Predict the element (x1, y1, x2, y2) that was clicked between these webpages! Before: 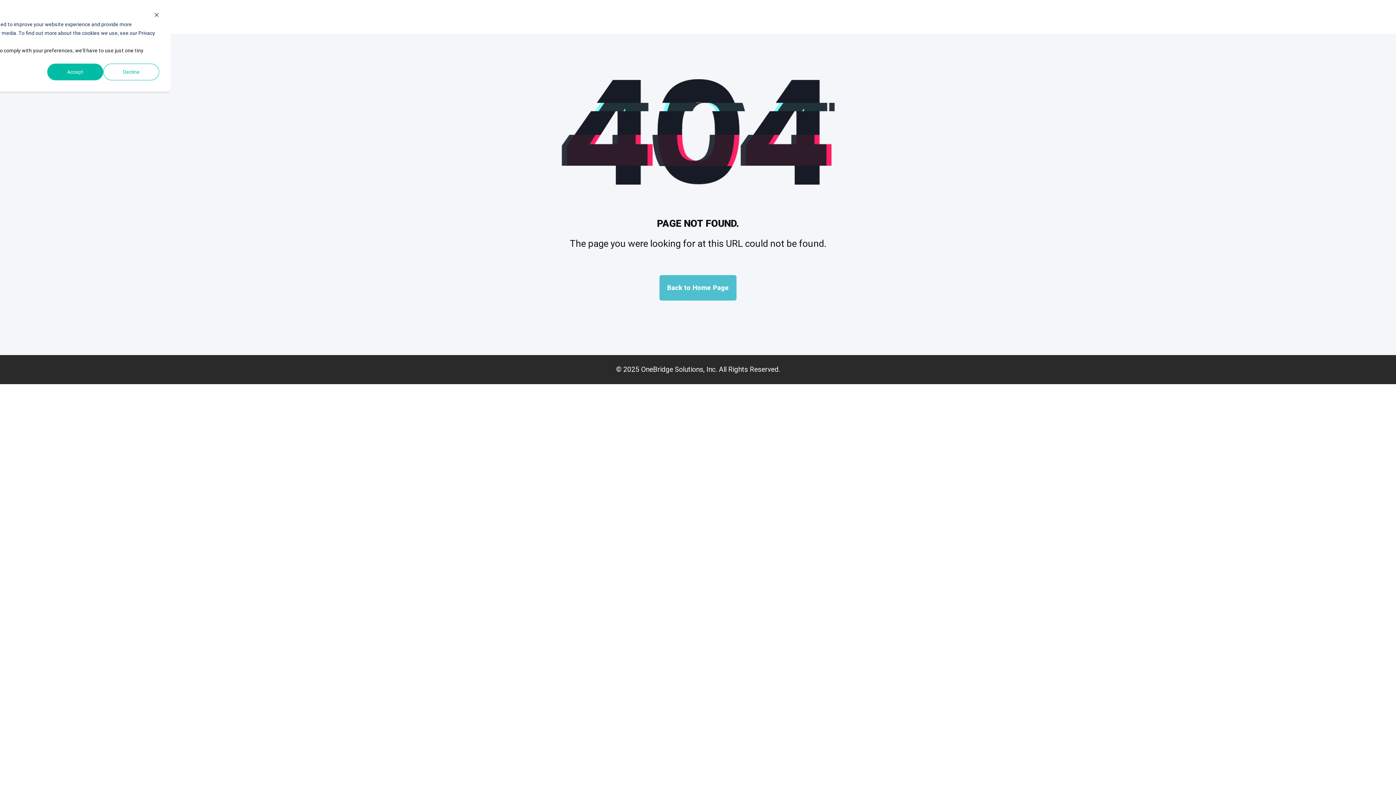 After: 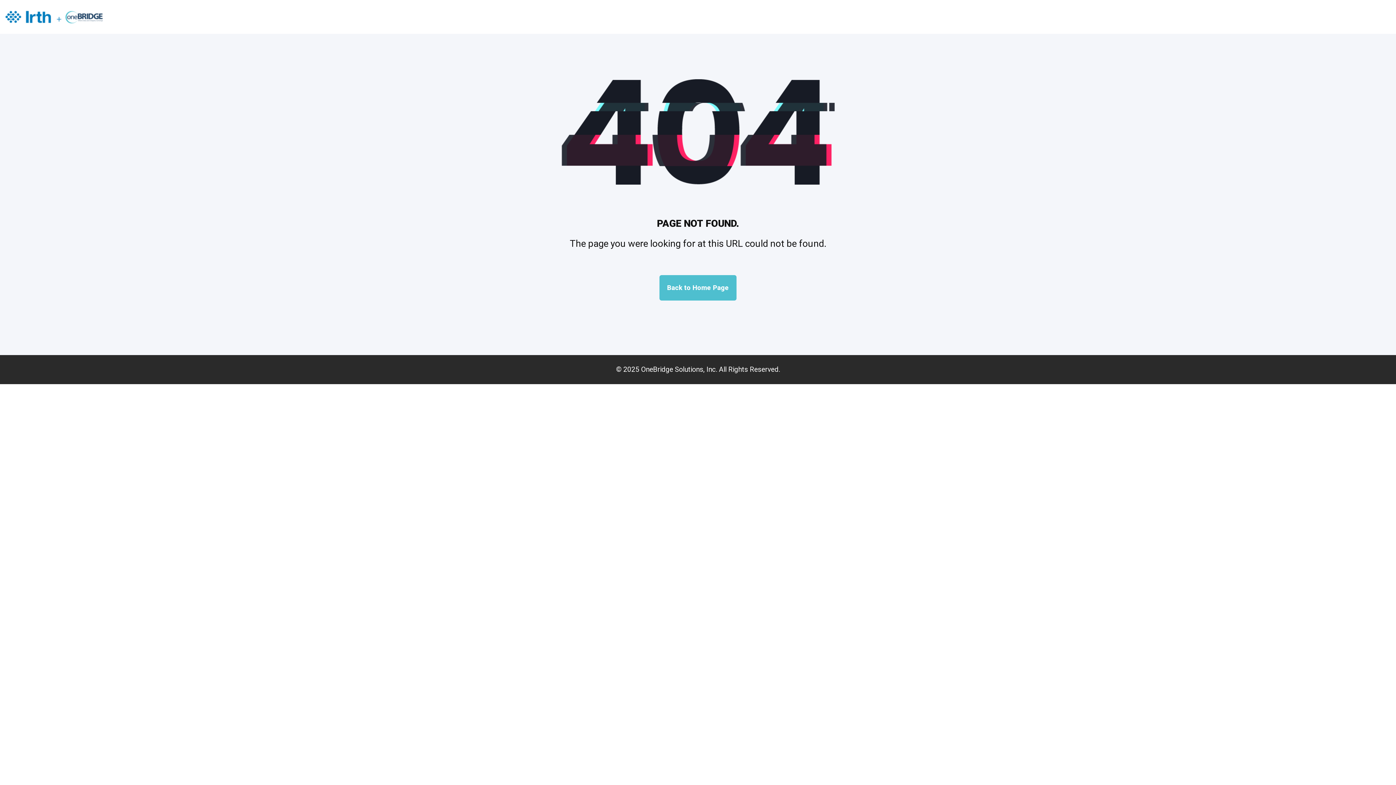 Action: label: Dismiss cookie banner bbox: (154, 11, 159, 19)